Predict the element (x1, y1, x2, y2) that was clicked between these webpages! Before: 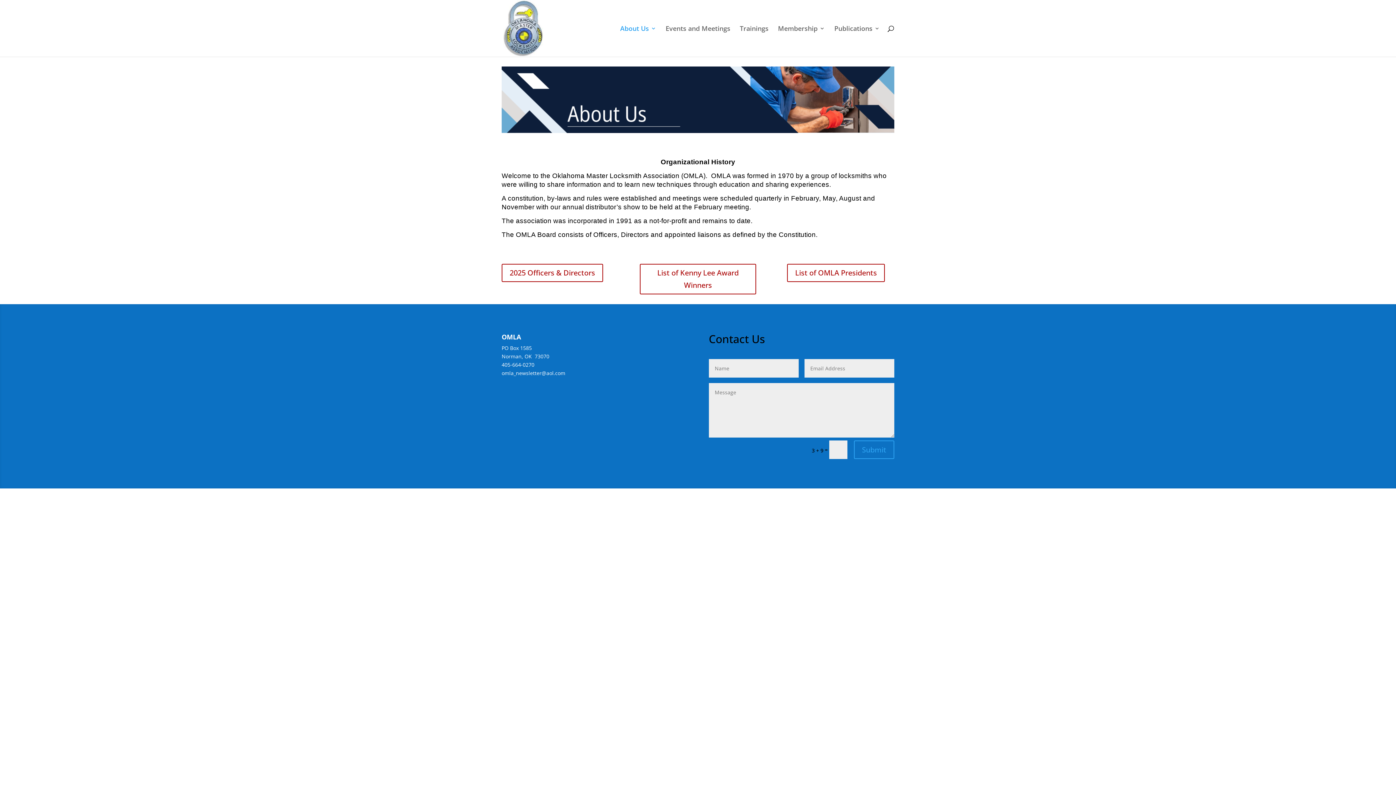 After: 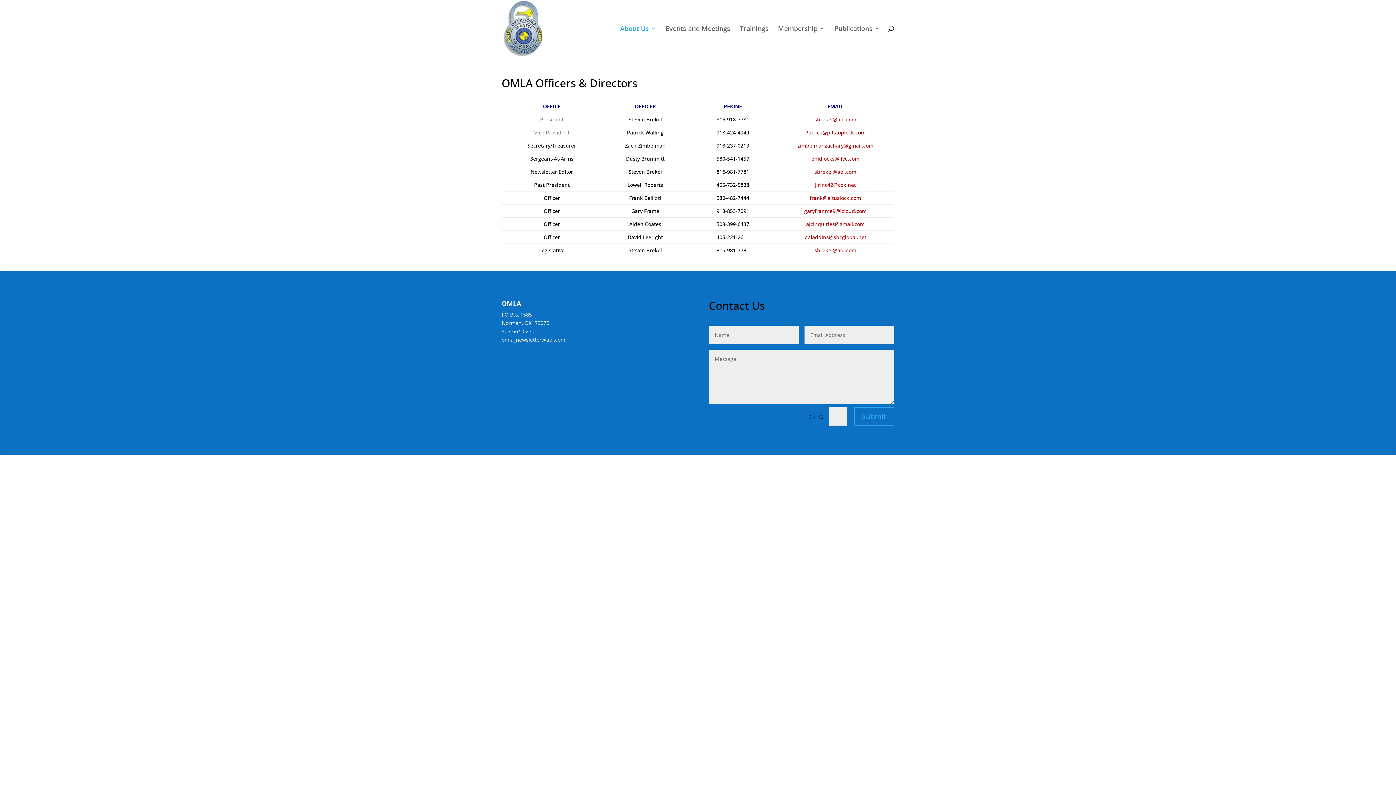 Action: bbox: (501, 263, 603, 282) label: 2025 Officers & Directors